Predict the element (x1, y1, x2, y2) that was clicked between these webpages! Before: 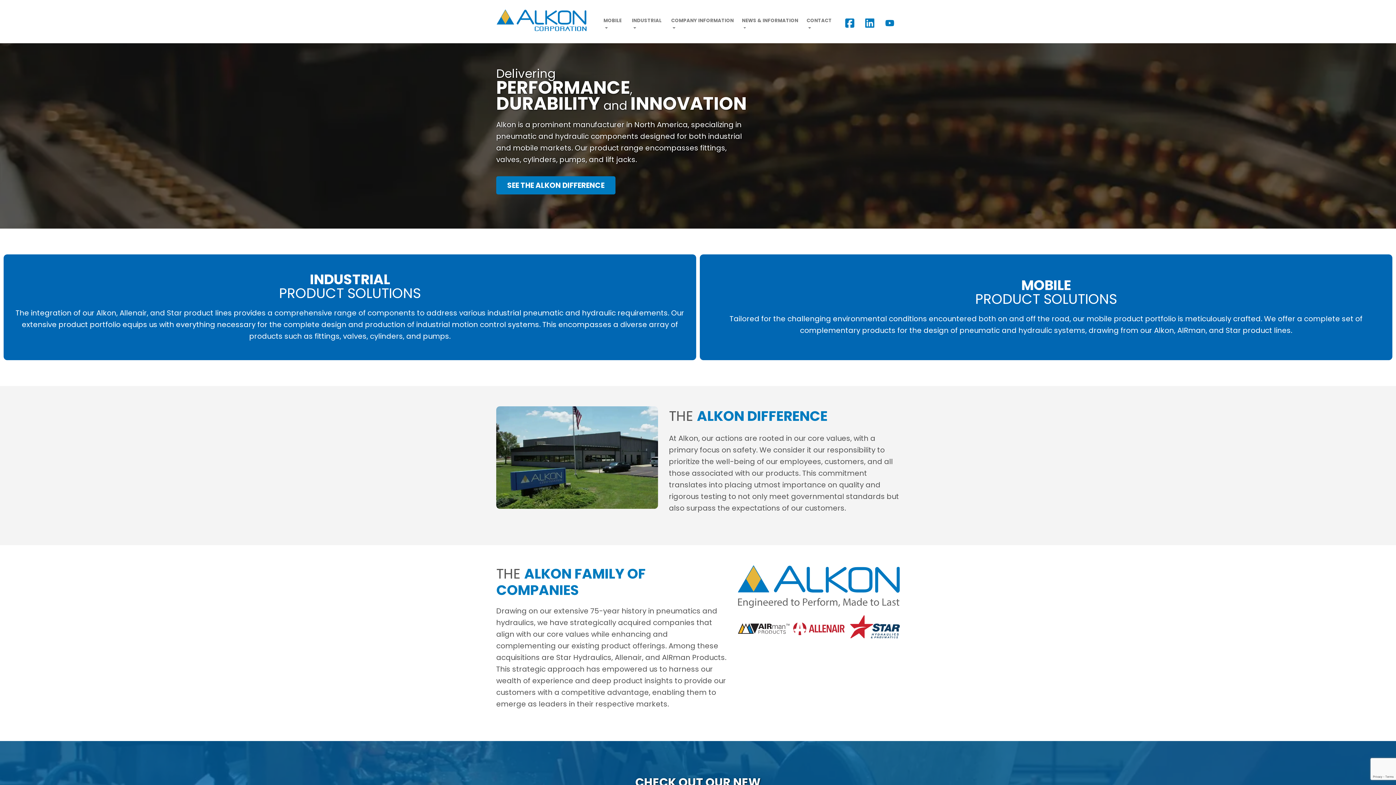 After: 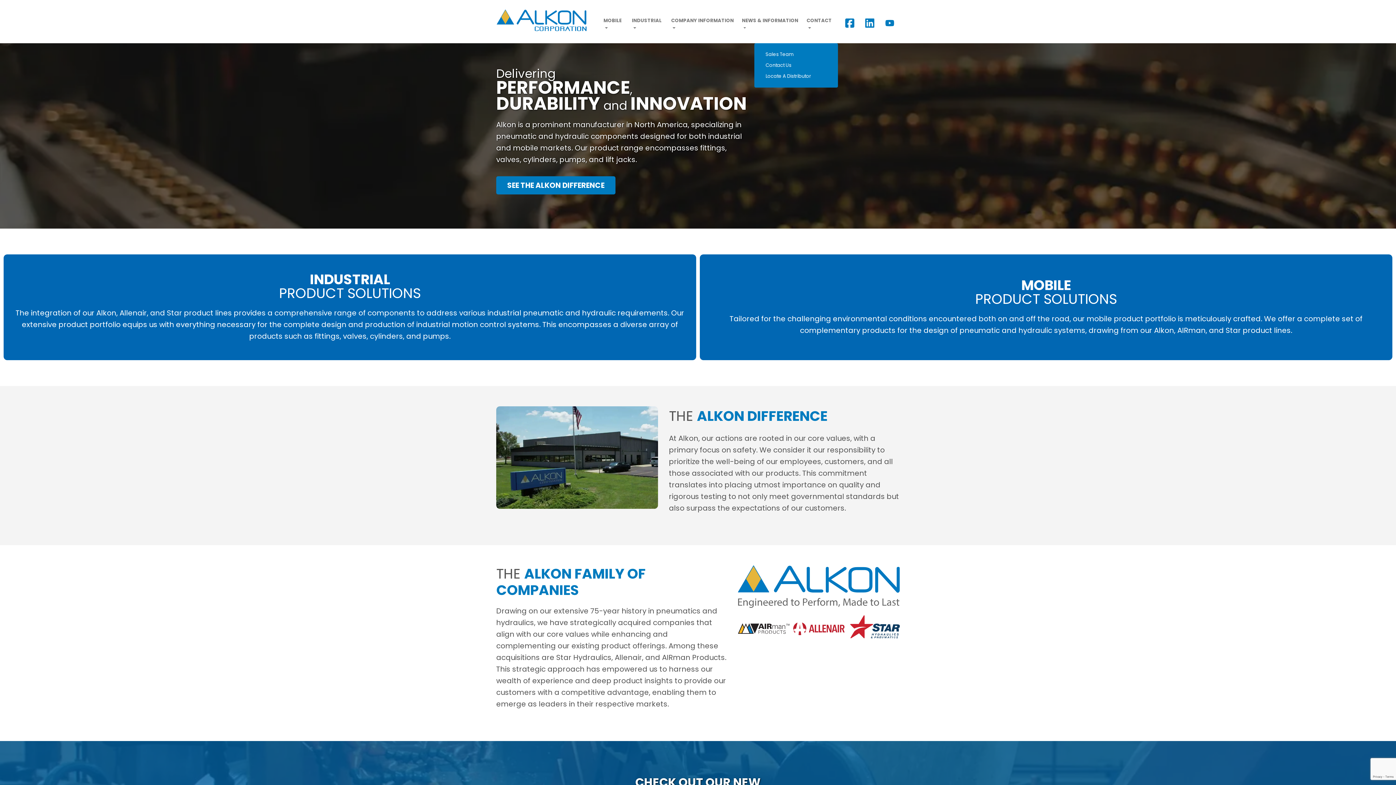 Action: label: CONTACT bbox: (803, 5, 838, 43)